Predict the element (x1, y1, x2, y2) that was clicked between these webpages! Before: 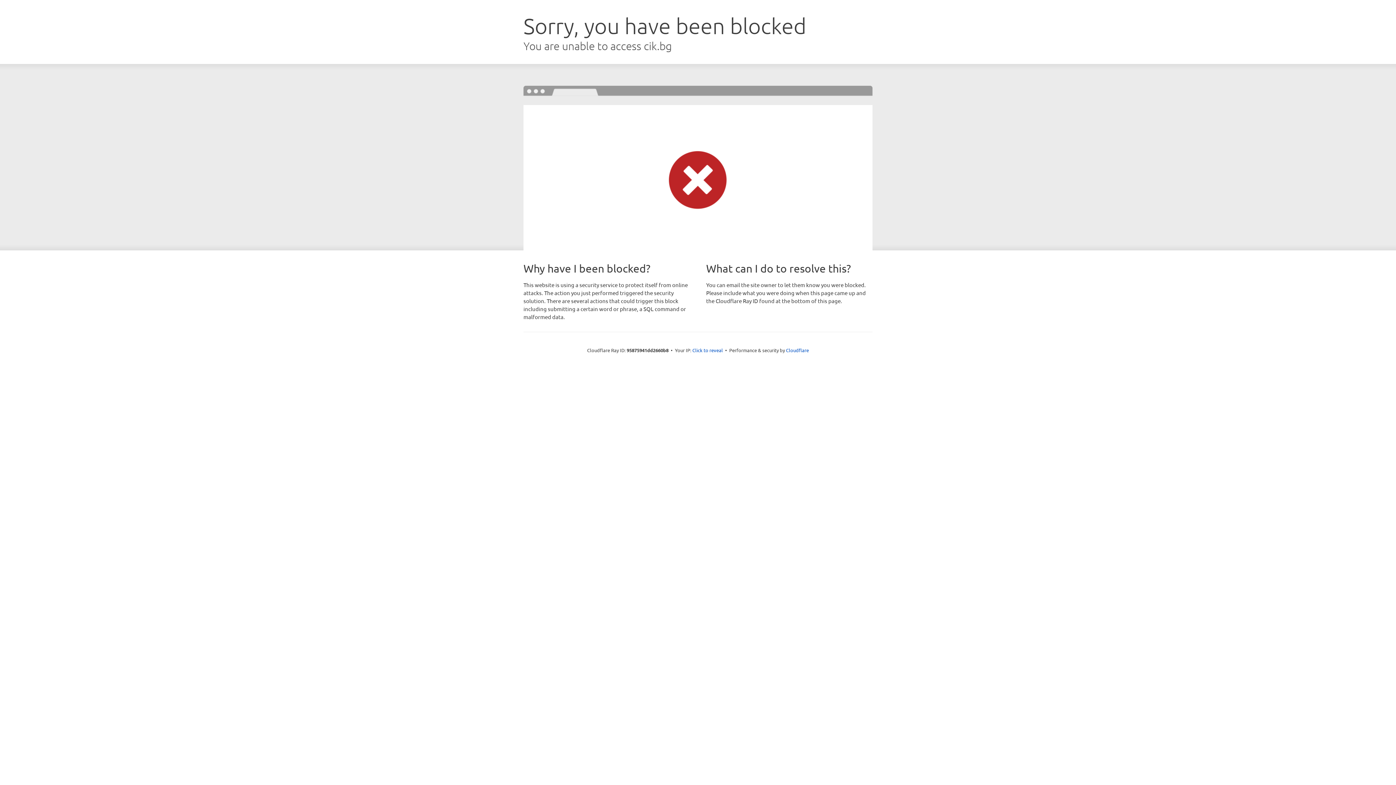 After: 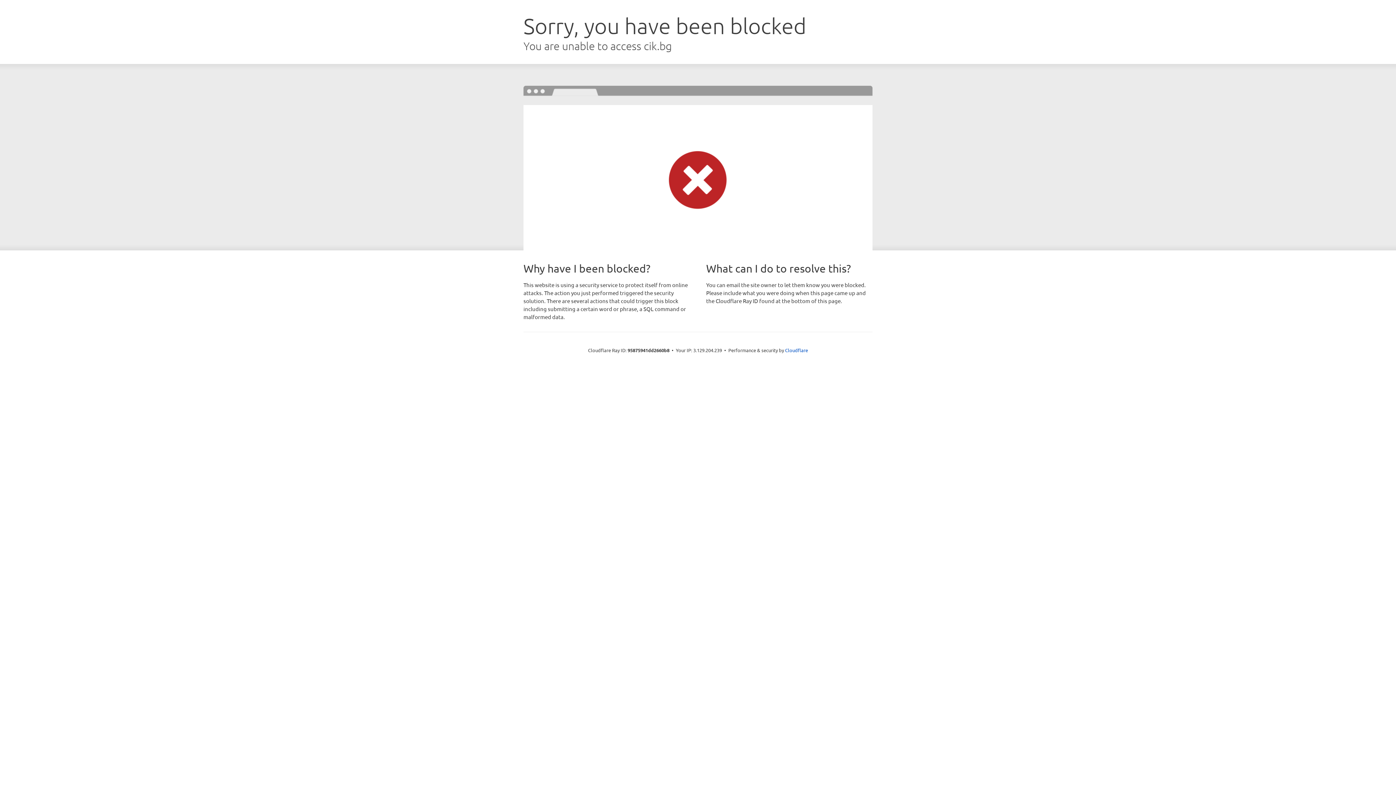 Action: bbox: (692, 346, 723, 353) label: Click to reveal